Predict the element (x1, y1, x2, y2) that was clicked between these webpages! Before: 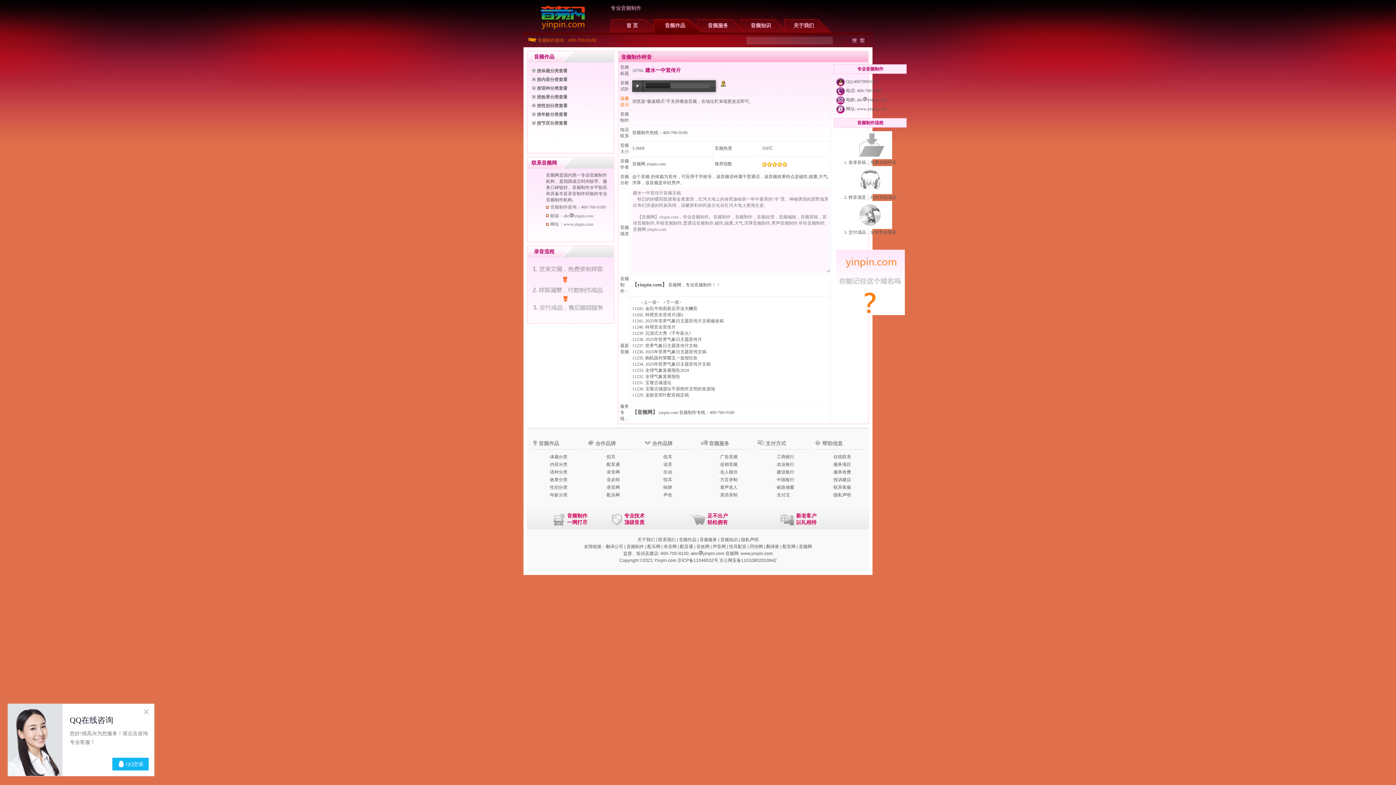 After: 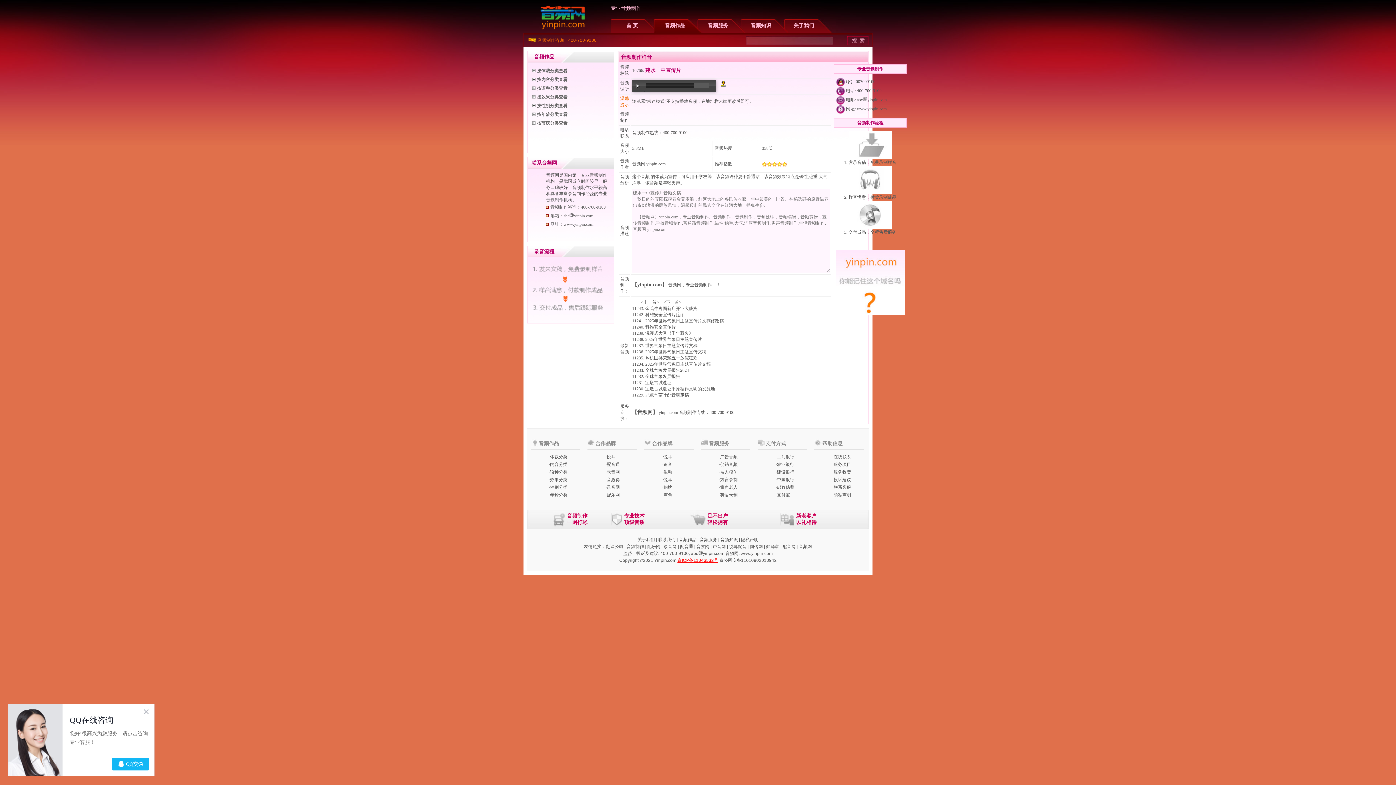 Action: bbox: (677, 558, 718, 563) label: 京ICP备11046532号